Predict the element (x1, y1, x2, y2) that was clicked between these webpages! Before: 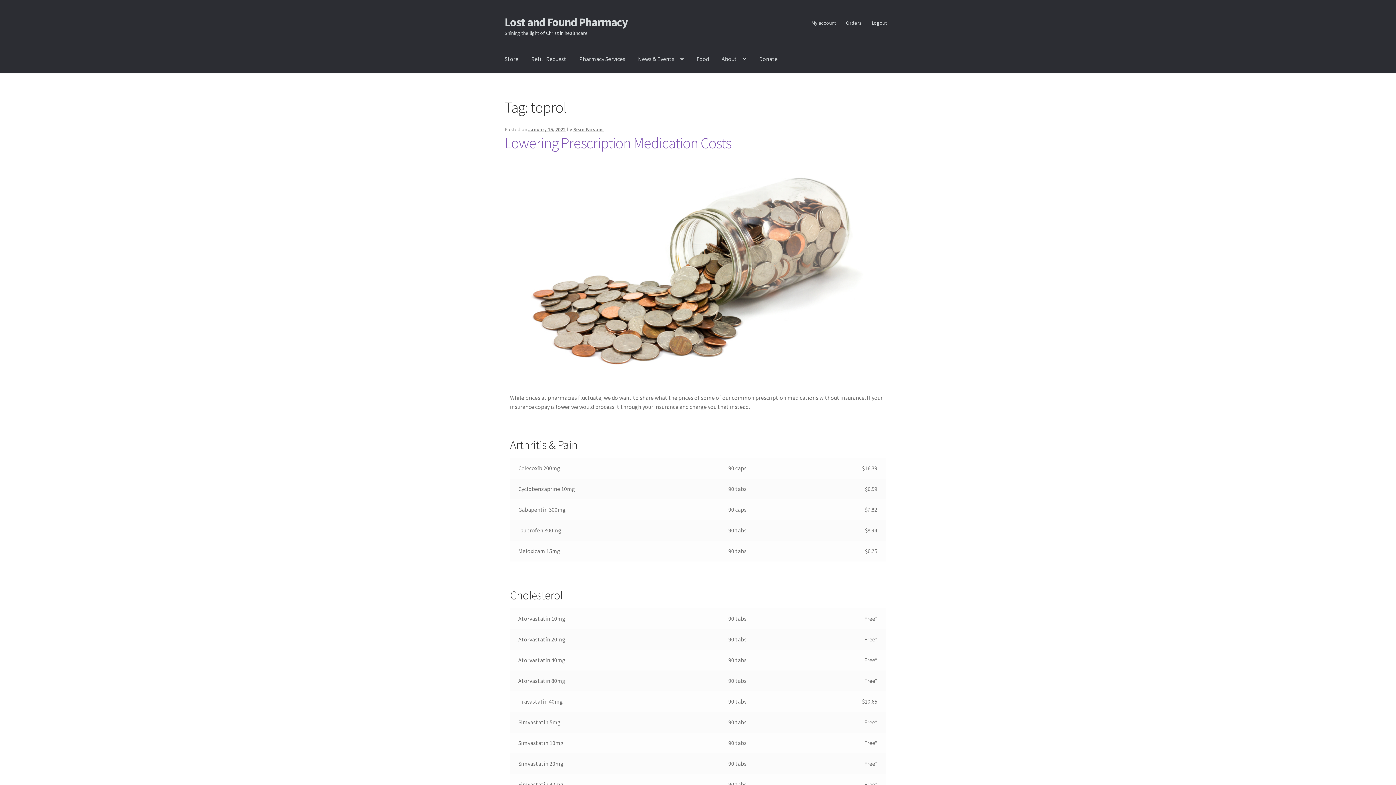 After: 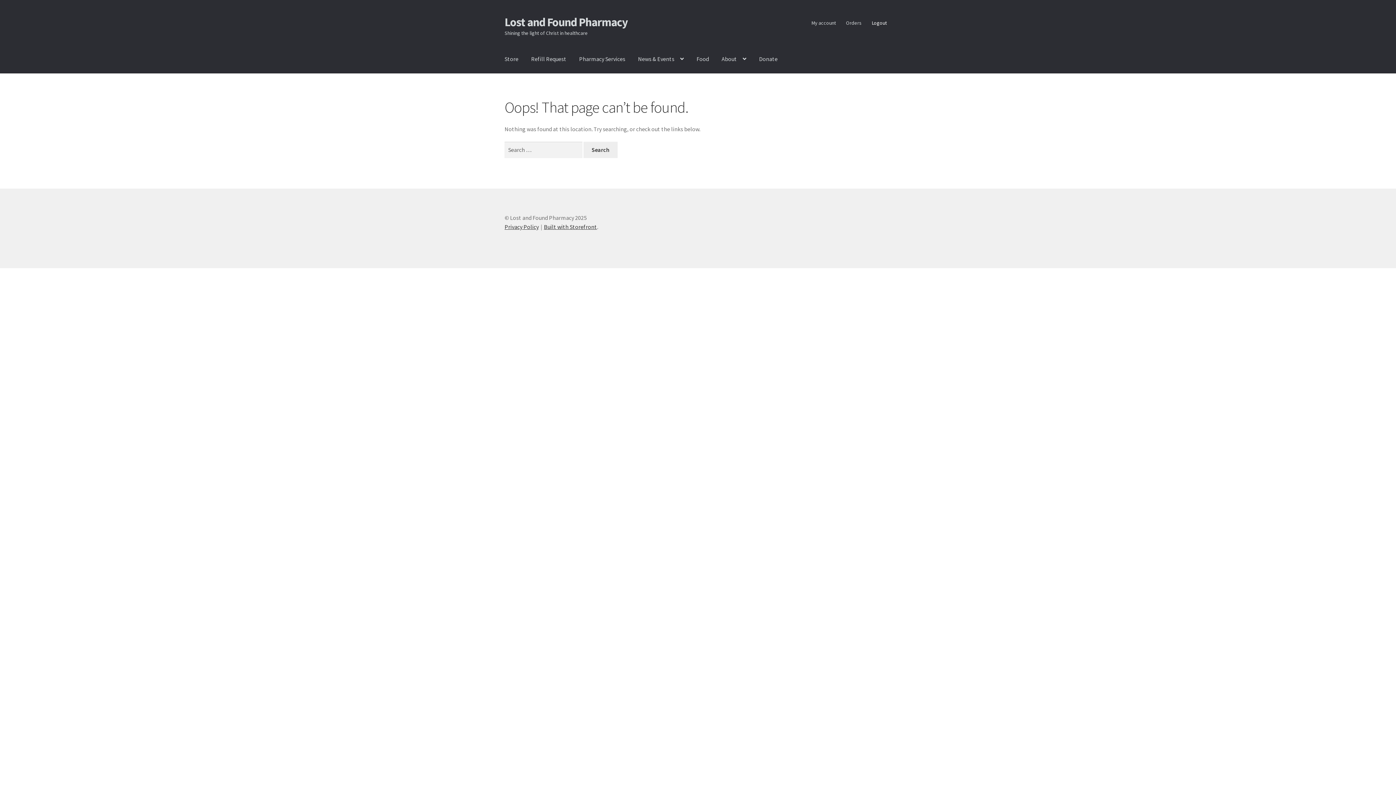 Action: bbox: (867, 15, 891, 30) label: Logout